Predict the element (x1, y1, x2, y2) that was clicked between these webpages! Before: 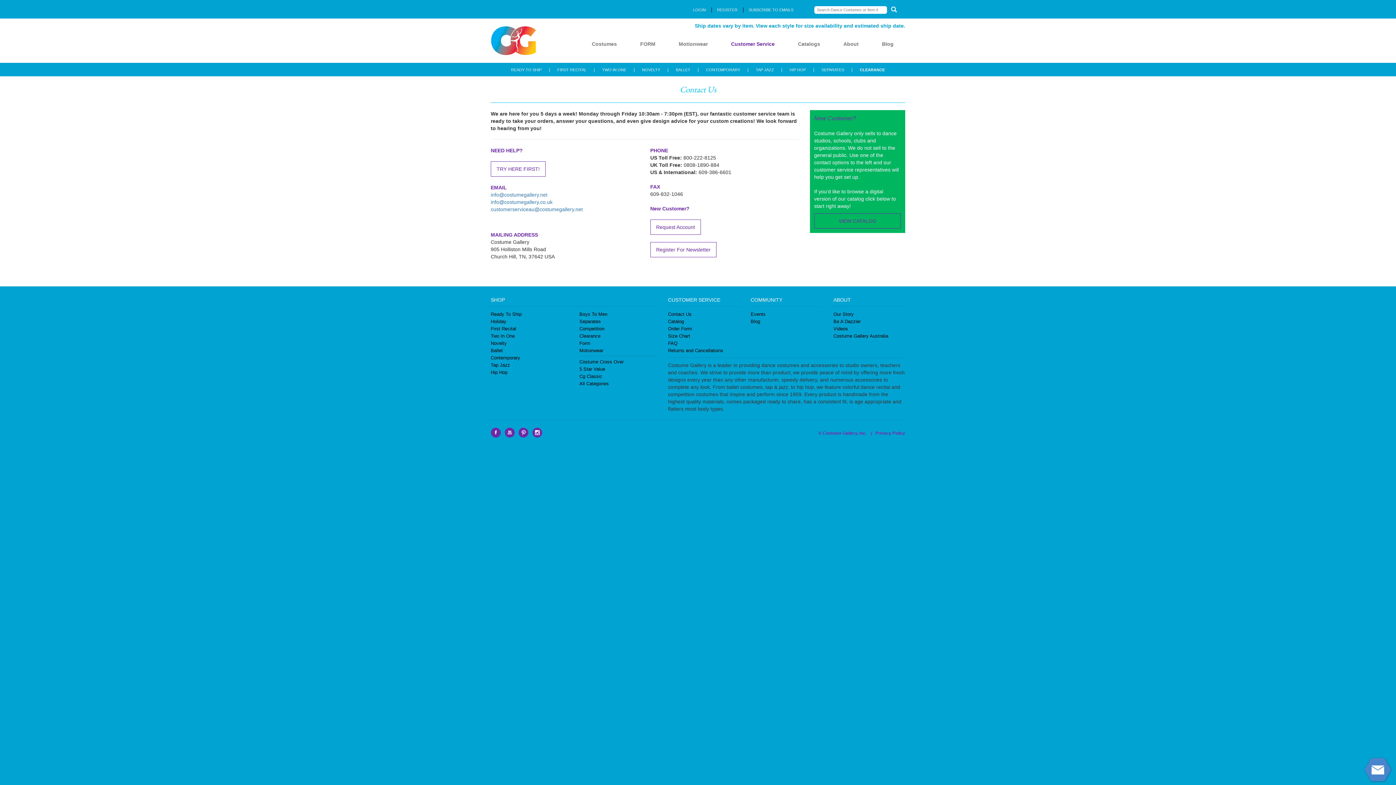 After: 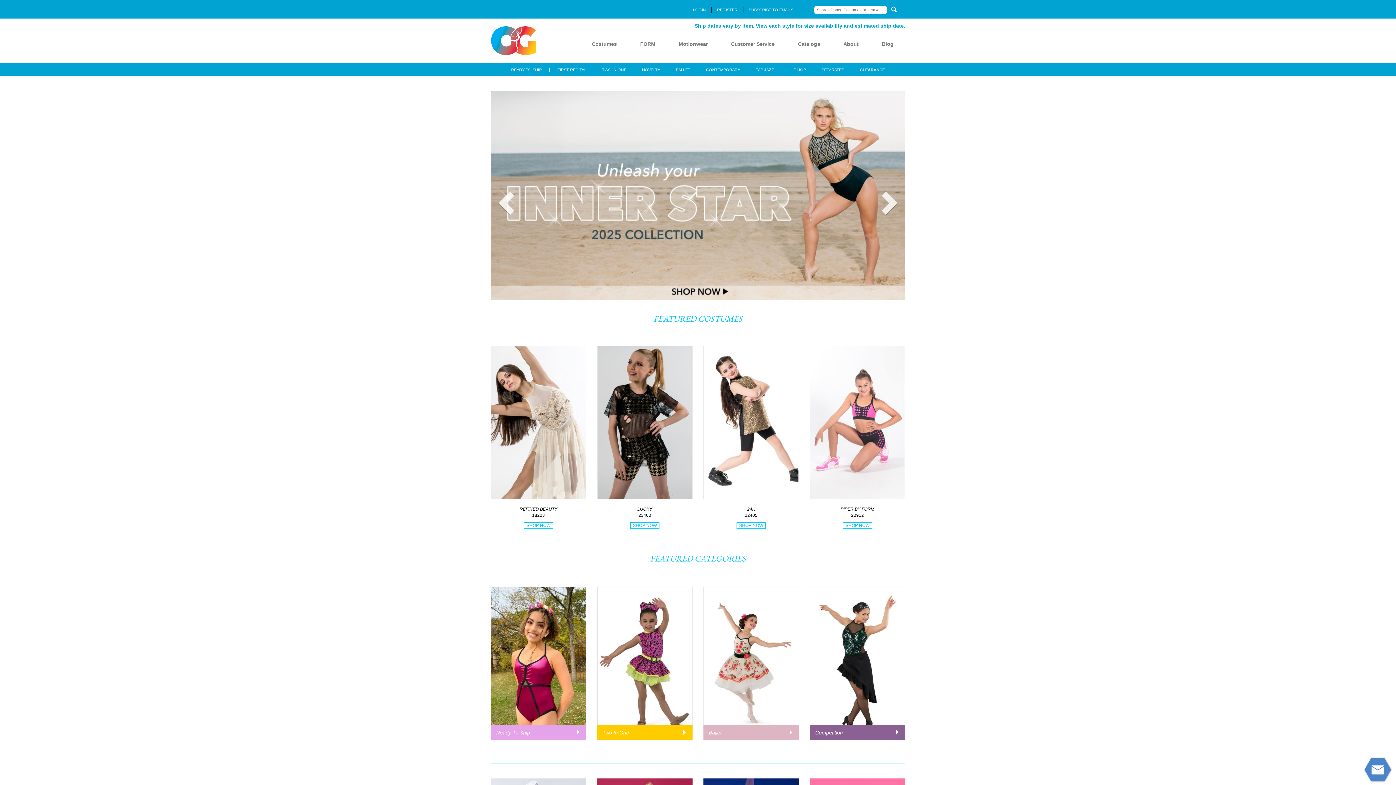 Action: bbox: (490, 24, 536, 57)